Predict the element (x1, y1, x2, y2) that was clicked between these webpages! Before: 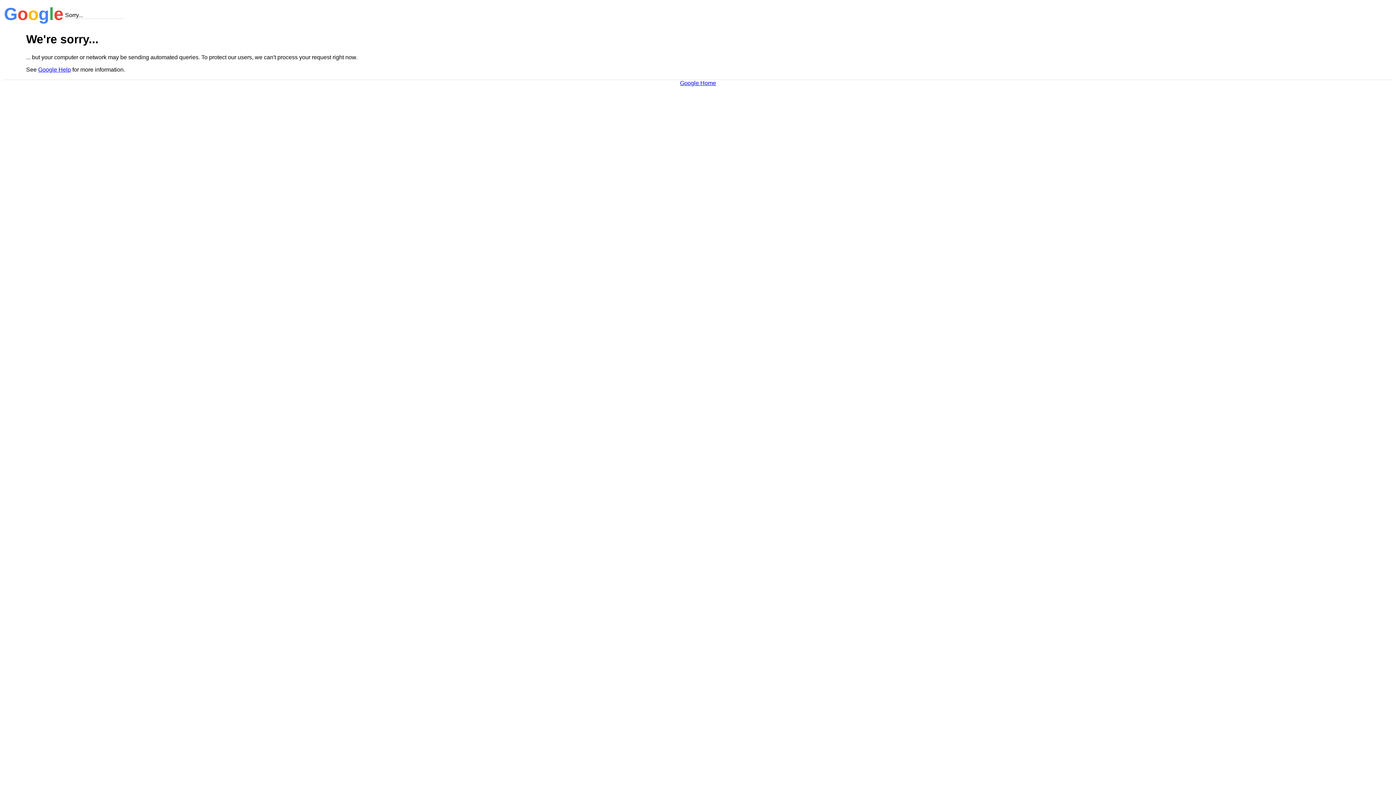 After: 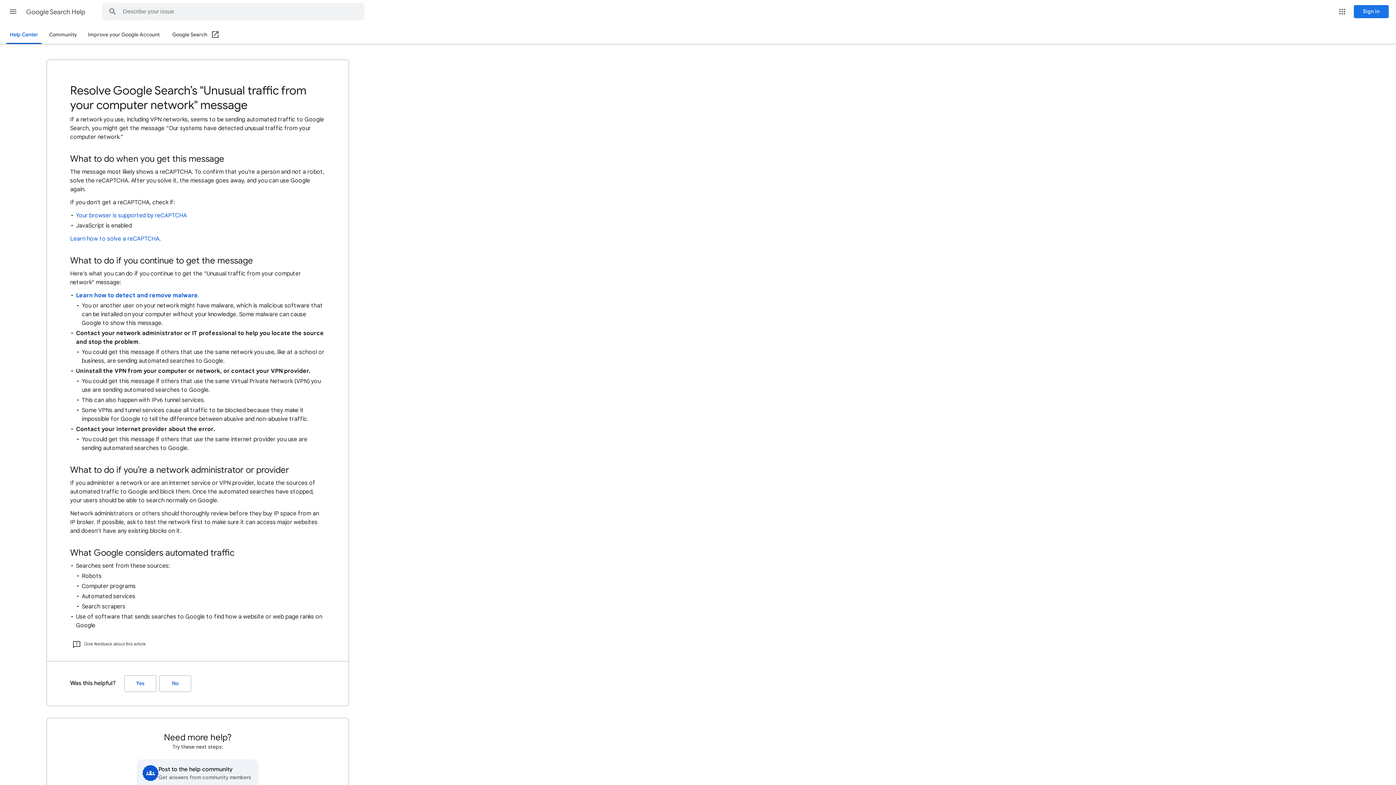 Action: bbox: (38, 66, 70, 72) label: Google Help